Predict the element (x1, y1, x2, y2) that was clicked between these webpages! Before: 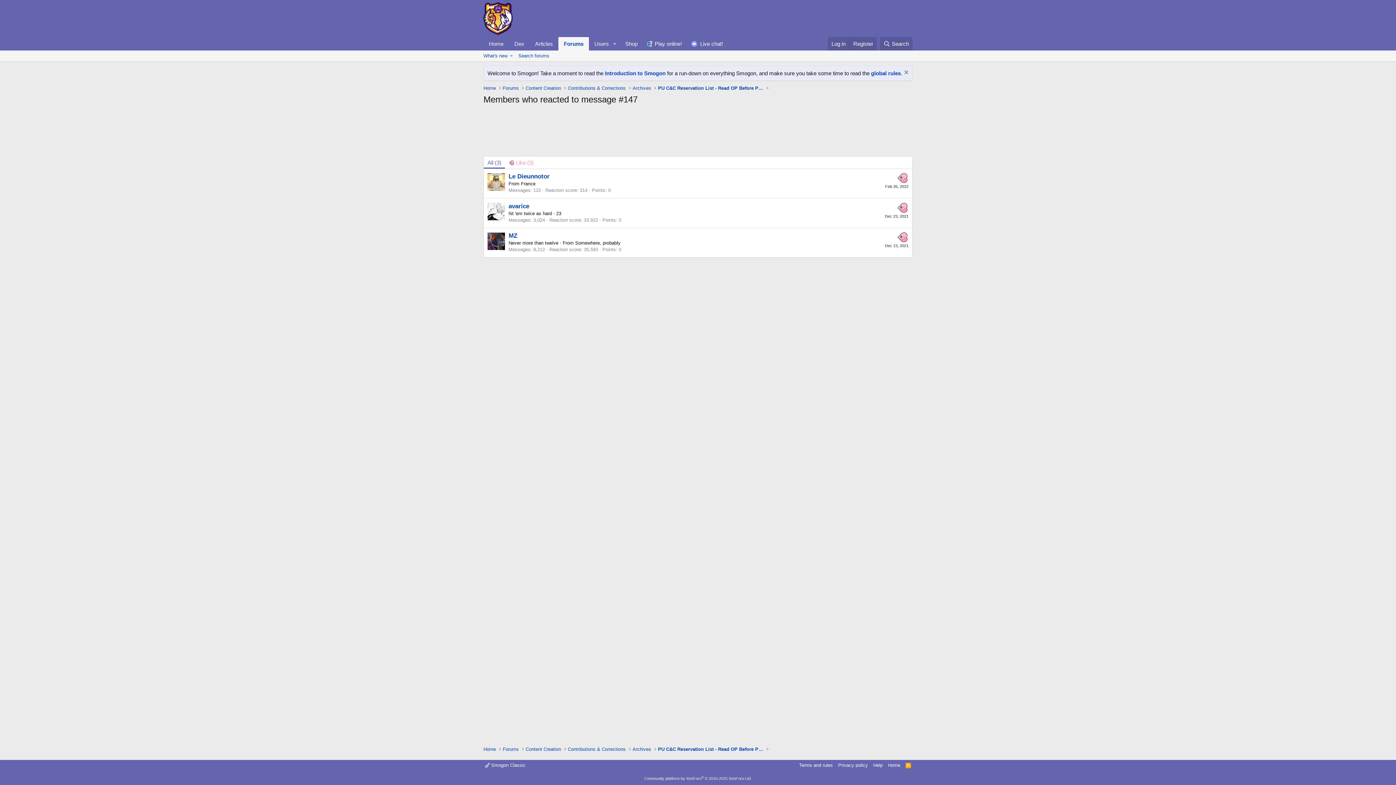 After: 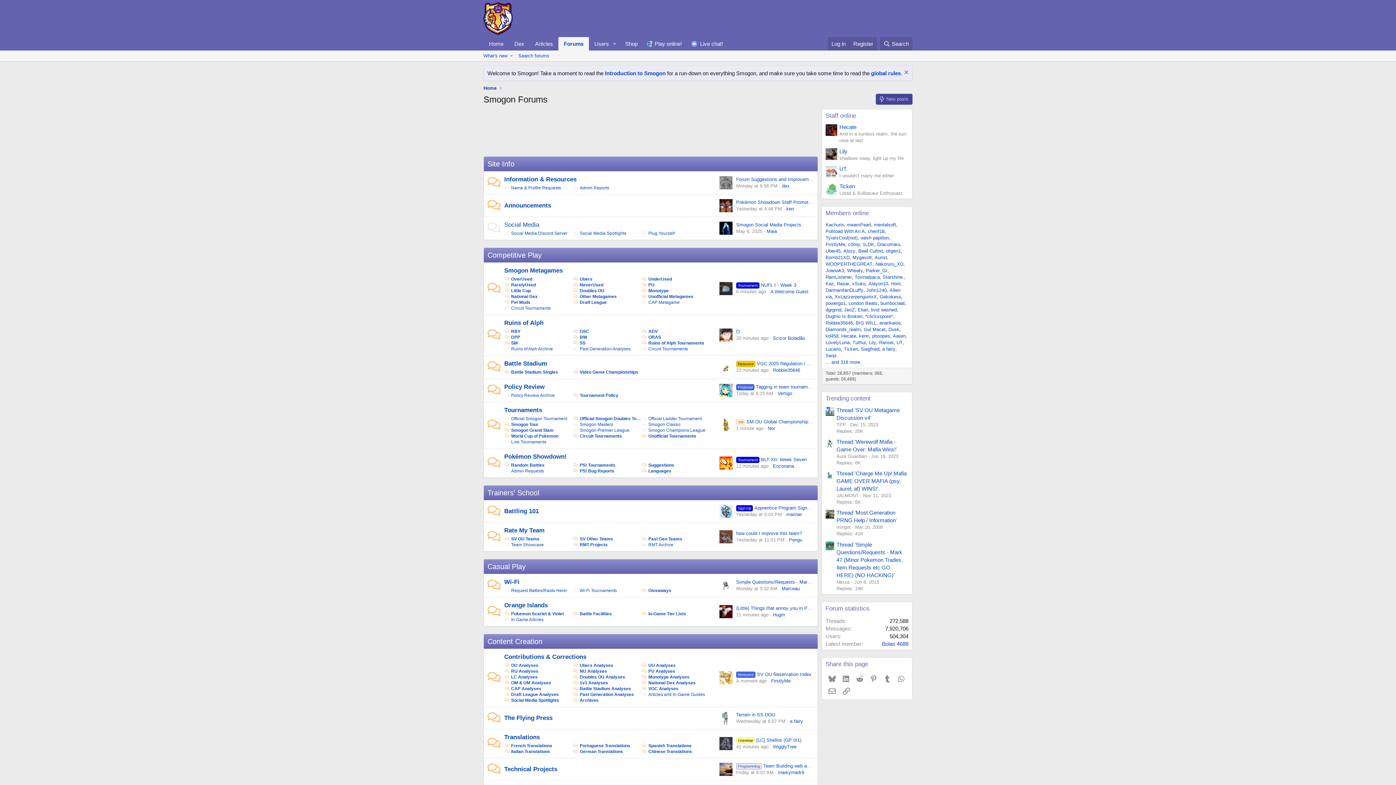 Action: bbox: (558, 37, 589, 50) label: Forums